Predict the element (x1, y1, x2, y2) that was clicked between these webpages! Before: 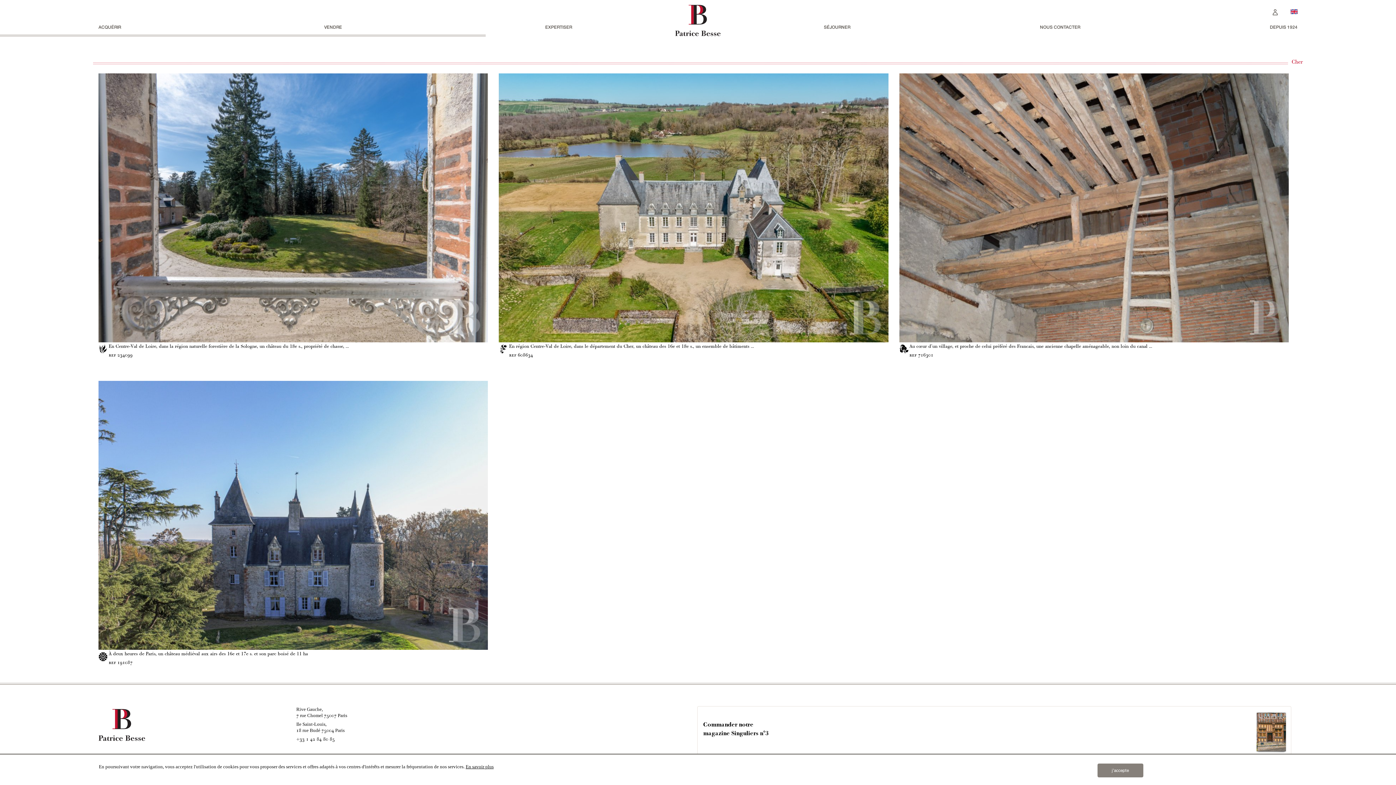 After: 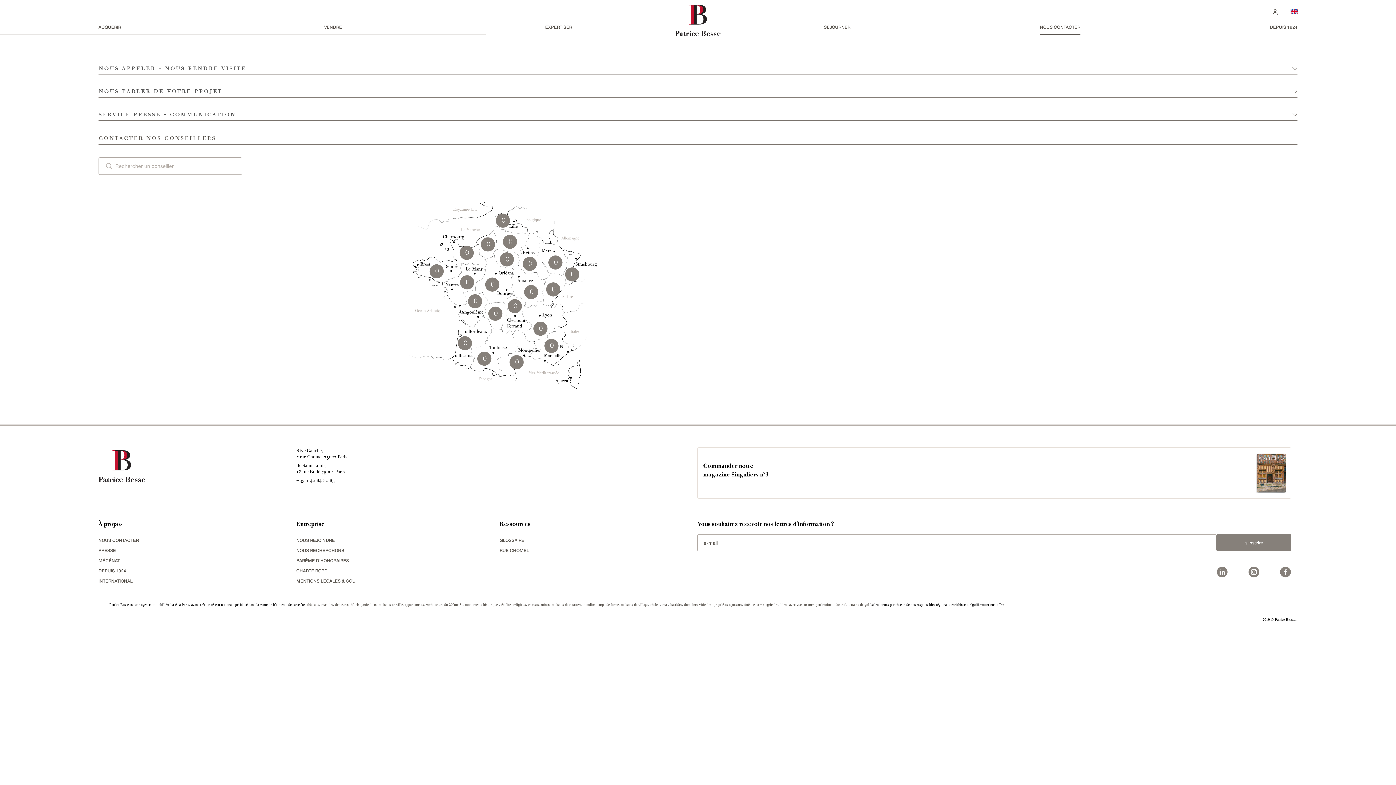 Action: label: NOUS CONTACTER bbox: (1040, 24, 1080, 29)